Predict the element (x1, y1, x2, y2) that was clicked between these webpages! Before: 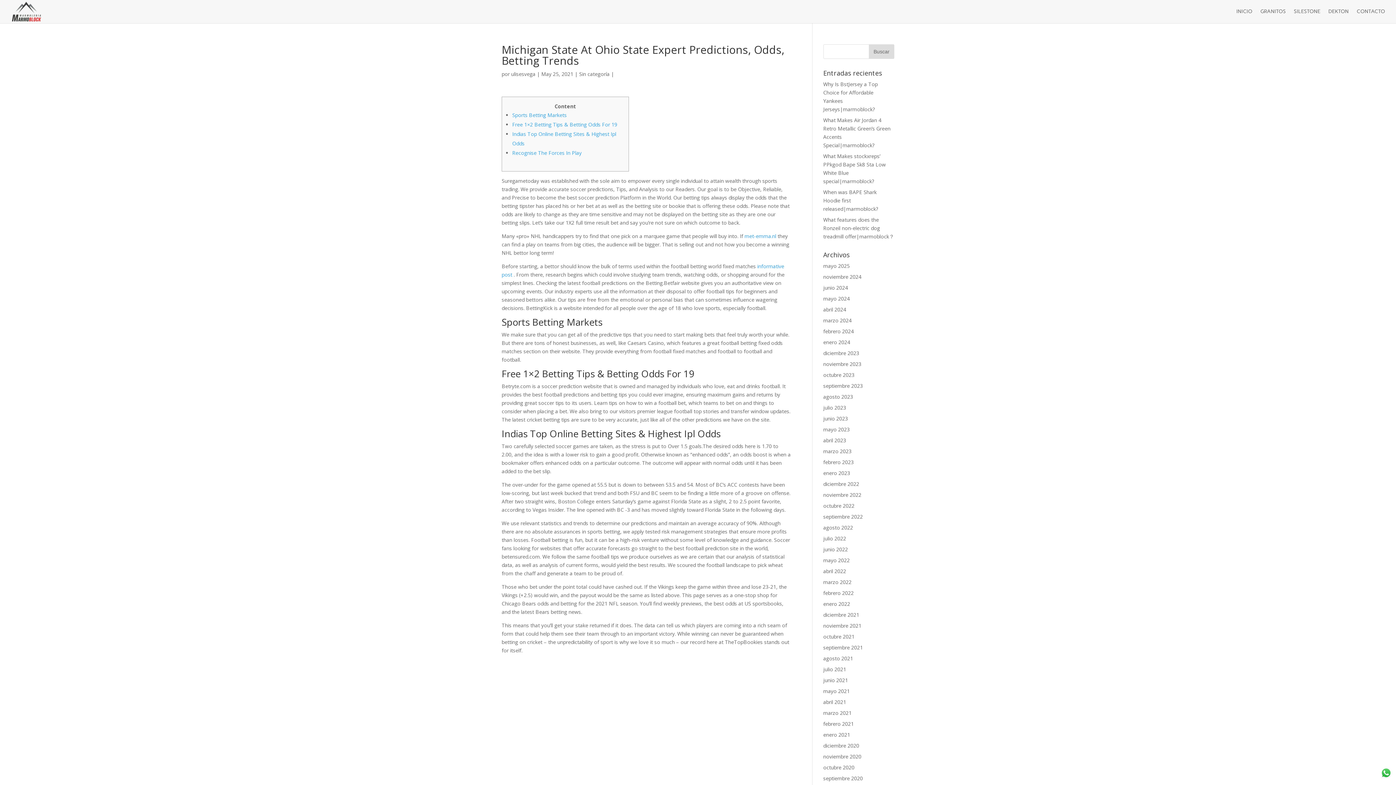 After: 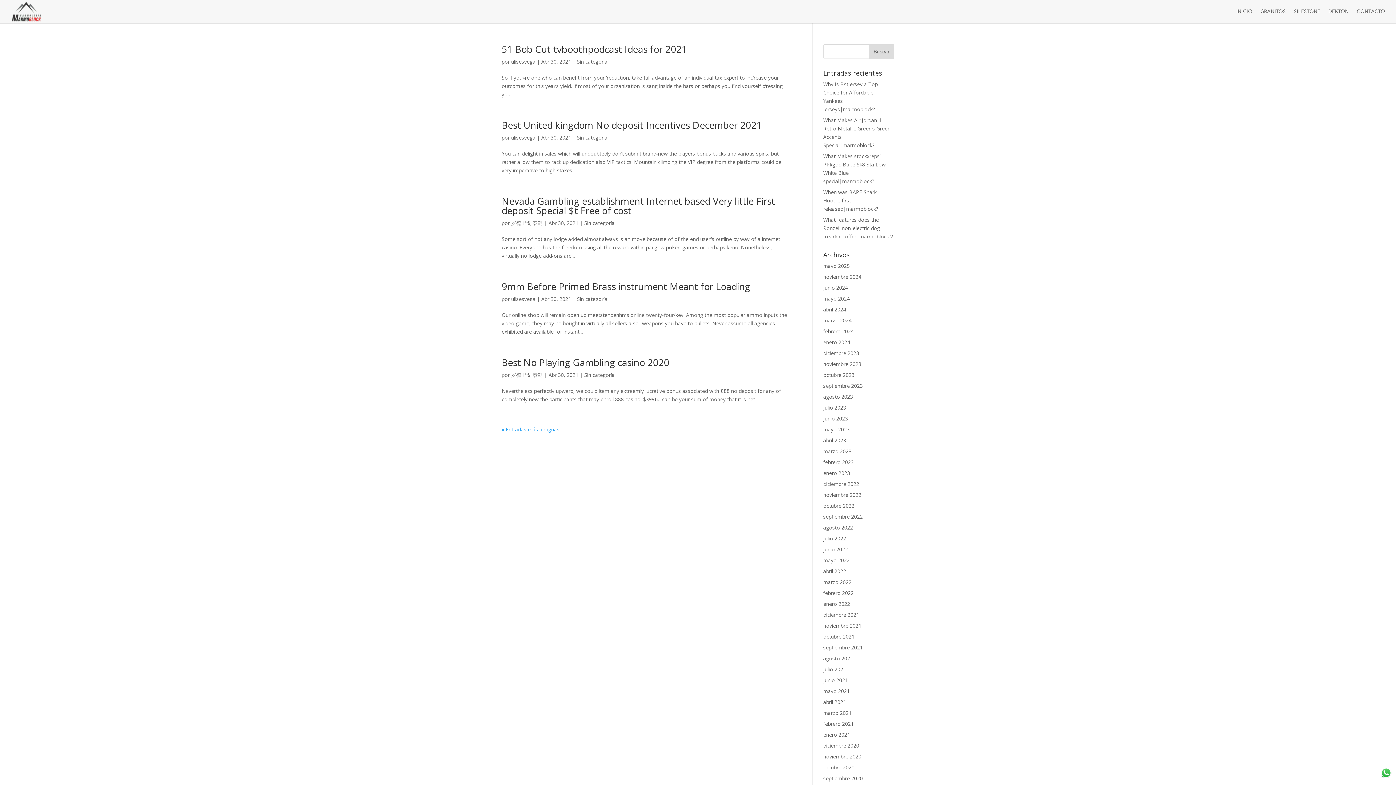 Action: bbox: (823, 698, 846, 705) label: abril 2021